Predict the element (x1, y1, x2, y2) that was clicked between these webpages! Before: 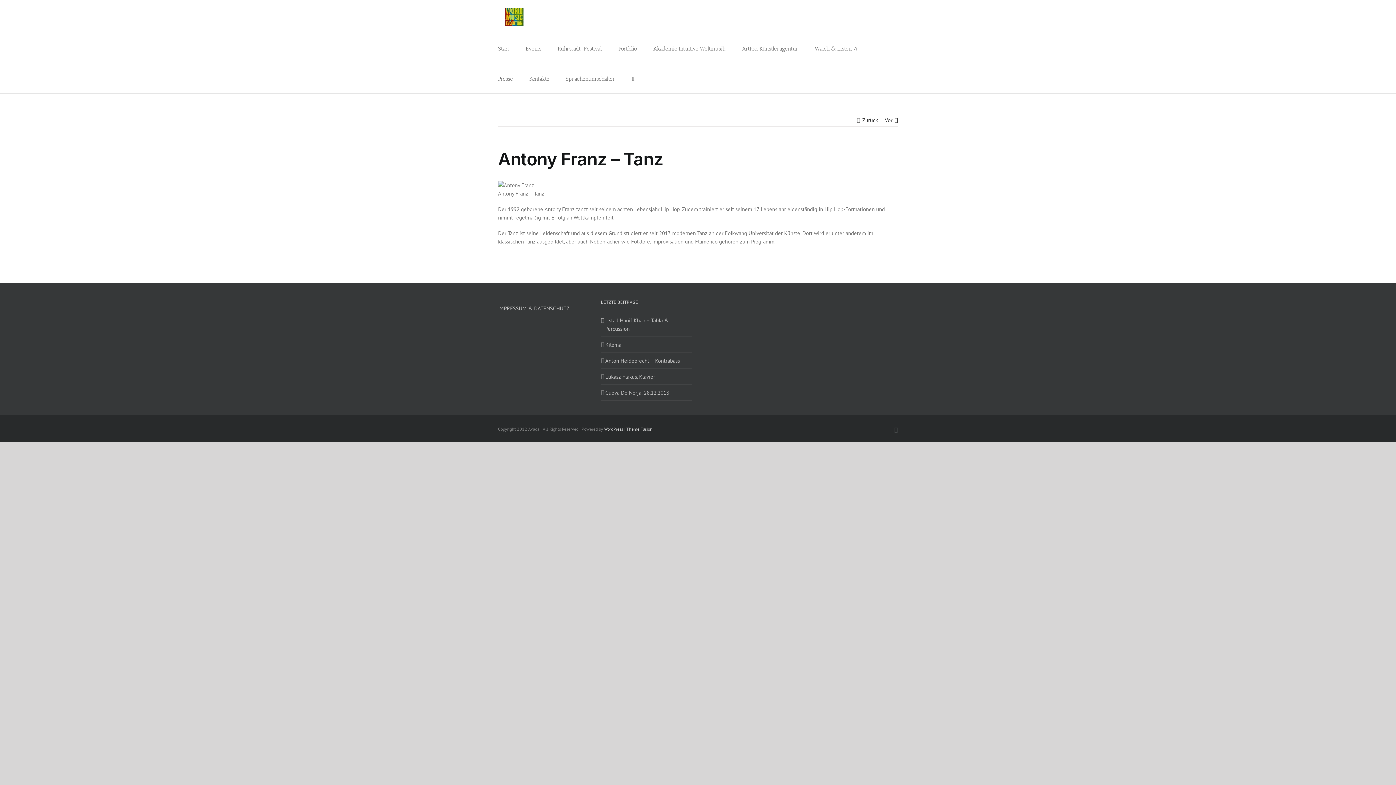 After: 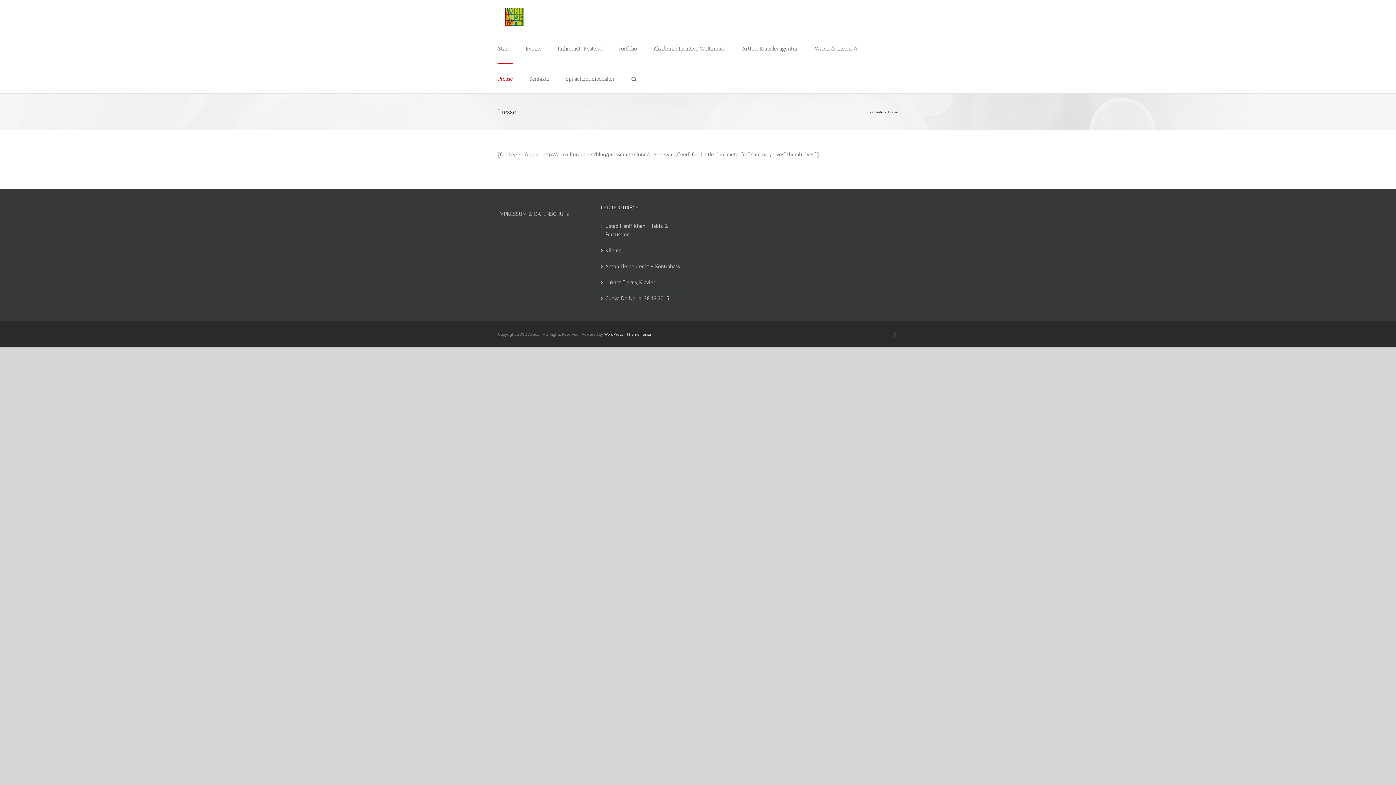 Action: label: Presse bbox: (498, 63, 513, 93)